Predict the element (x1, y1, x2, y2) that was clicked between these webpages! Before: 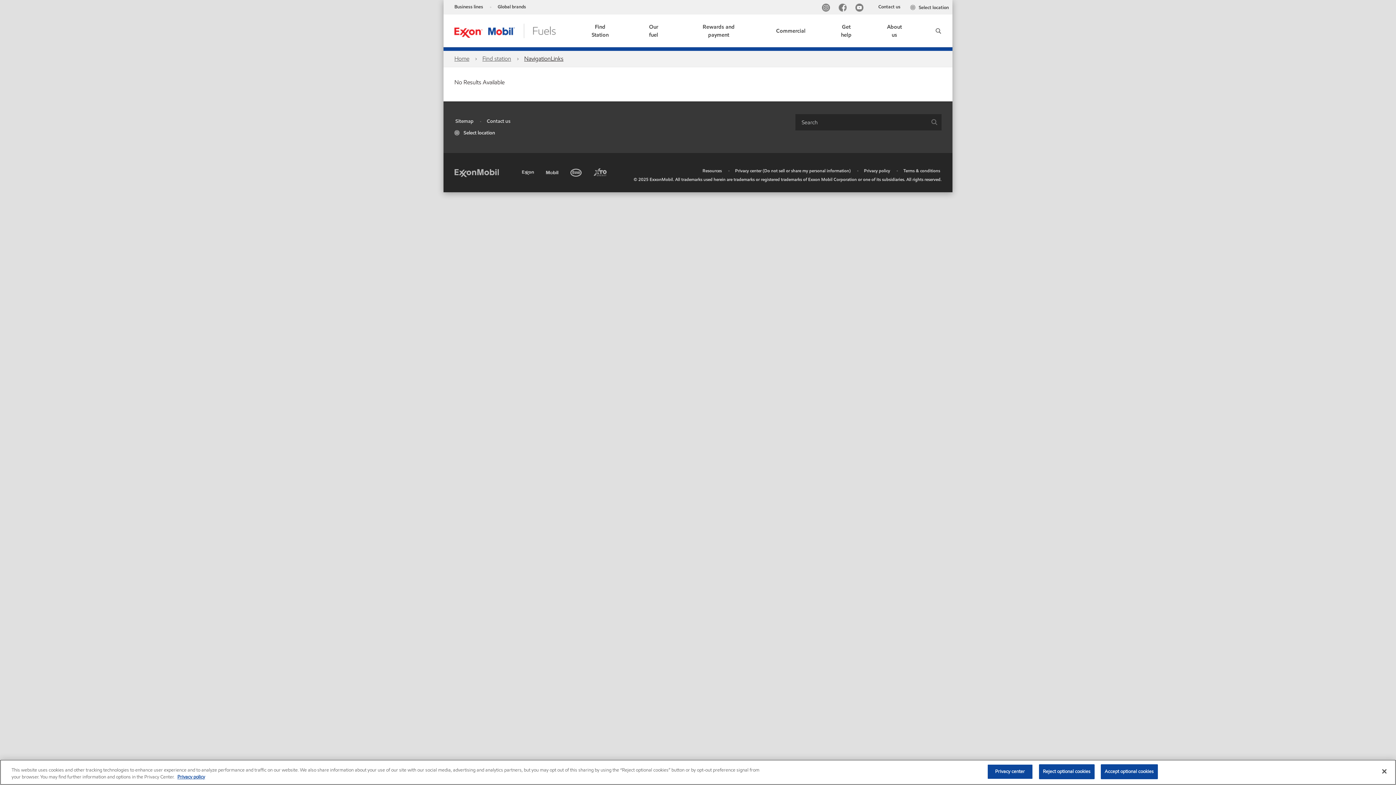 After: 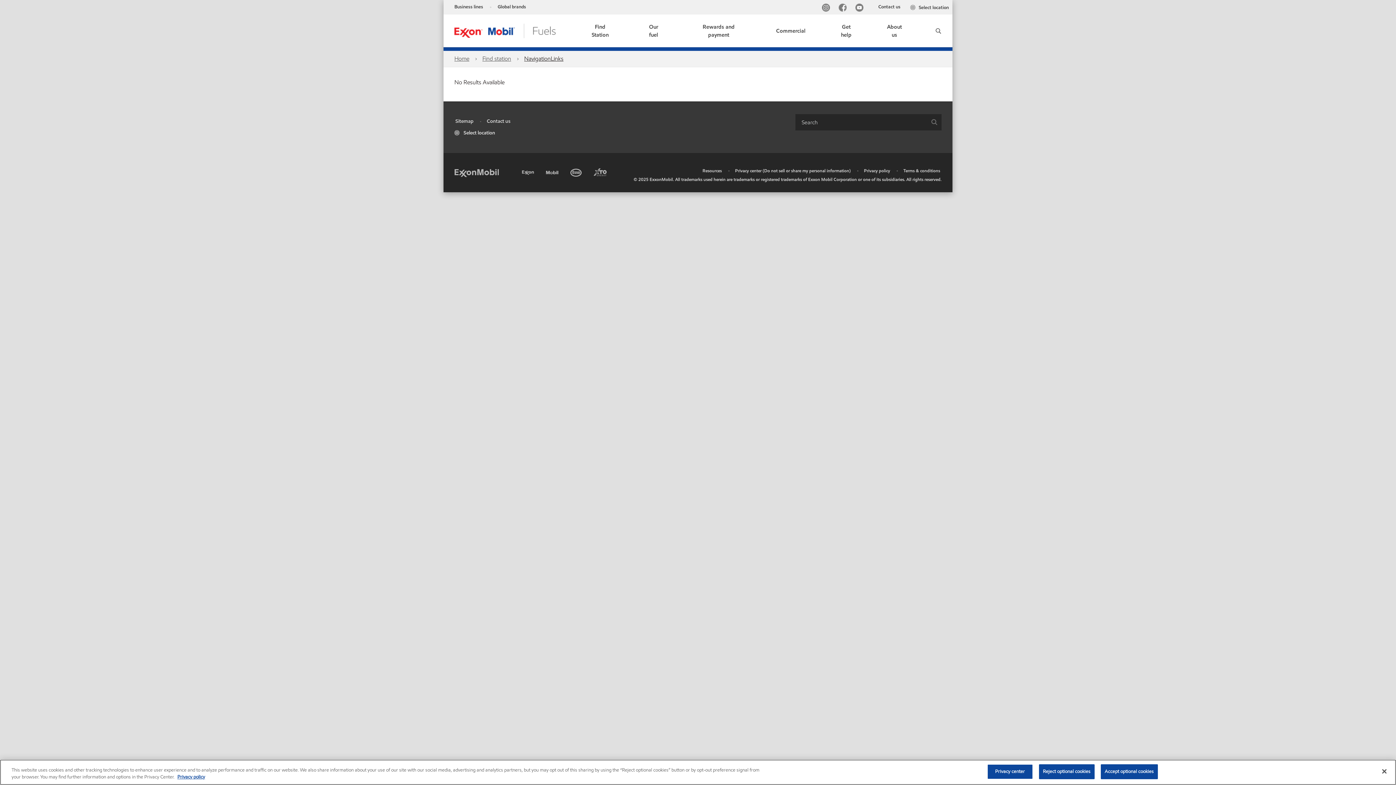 Action: bbox: (524, 54, 563, 62) label: NavigationLinks